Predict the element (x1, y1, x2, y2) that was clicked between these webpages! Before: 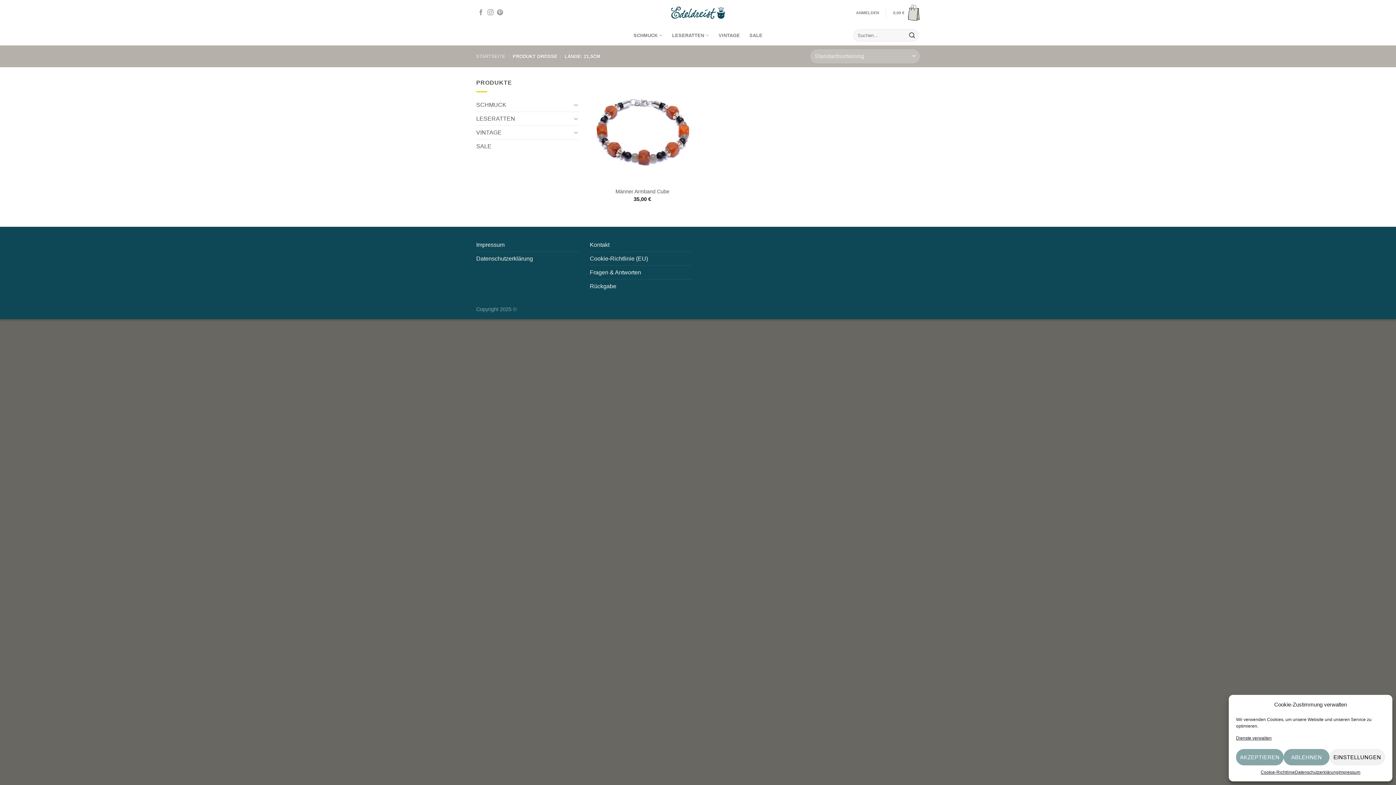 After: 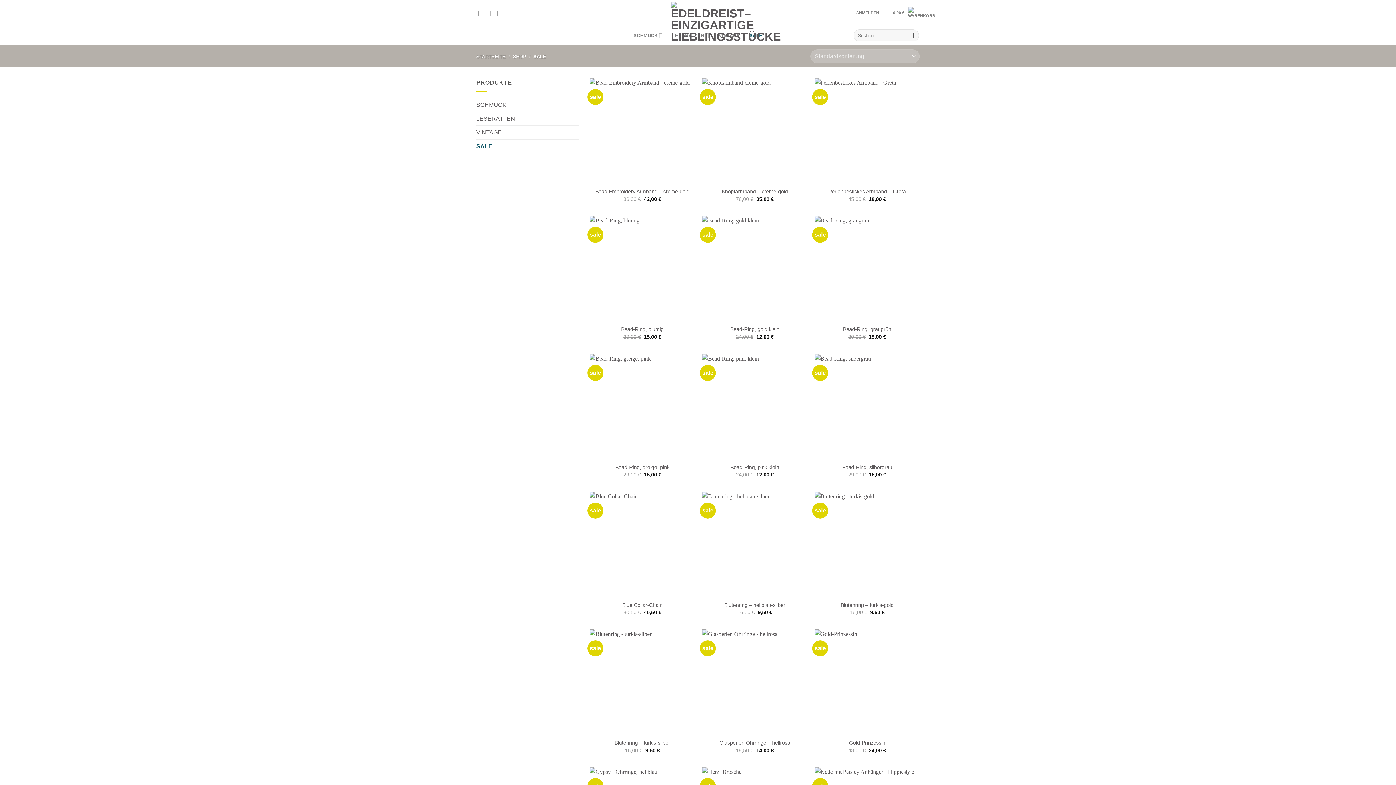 Action: label: SALE bbox: (749, 29, 762, 41)